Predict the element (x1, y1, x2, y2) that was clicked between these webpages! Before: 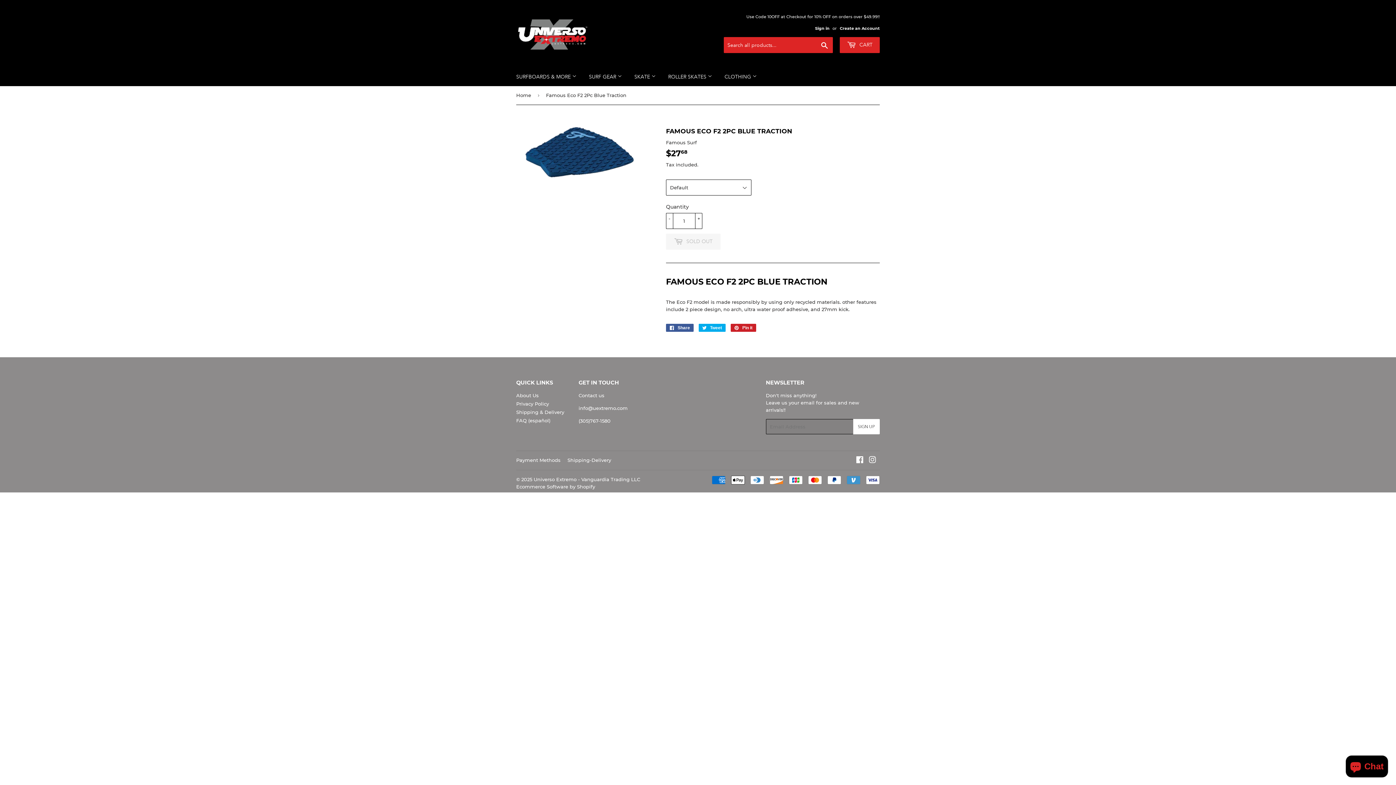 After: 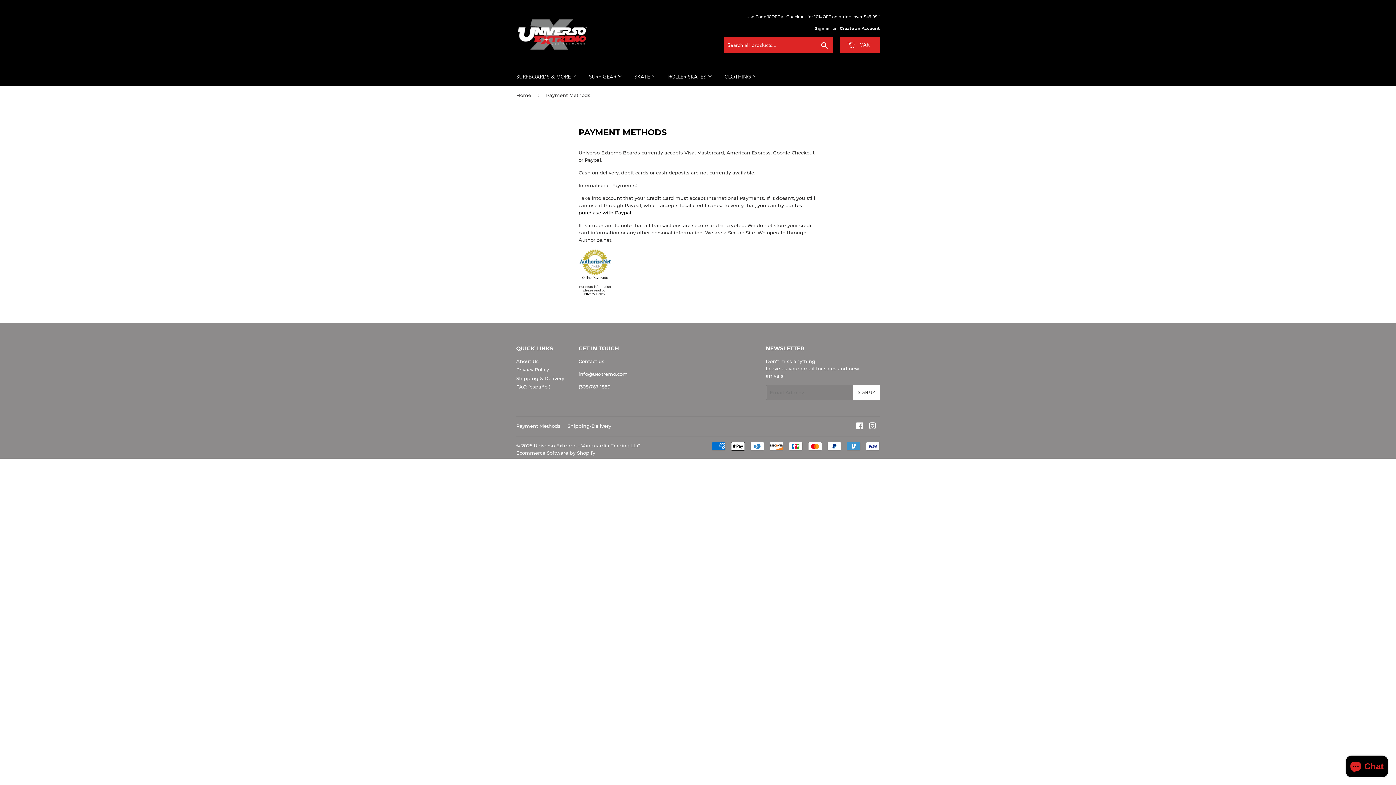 Action: label: Payment Methods bbox: (516, 457, 560, 463)